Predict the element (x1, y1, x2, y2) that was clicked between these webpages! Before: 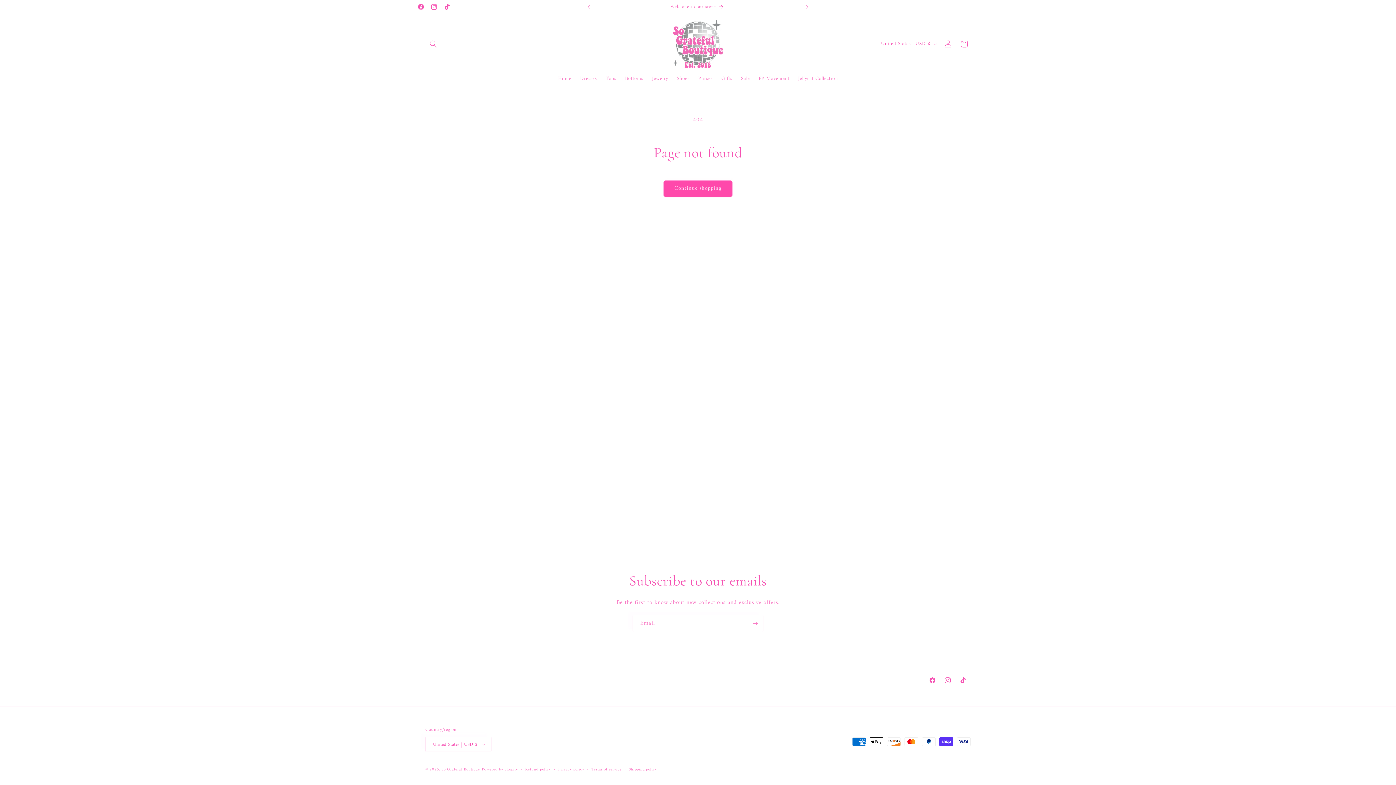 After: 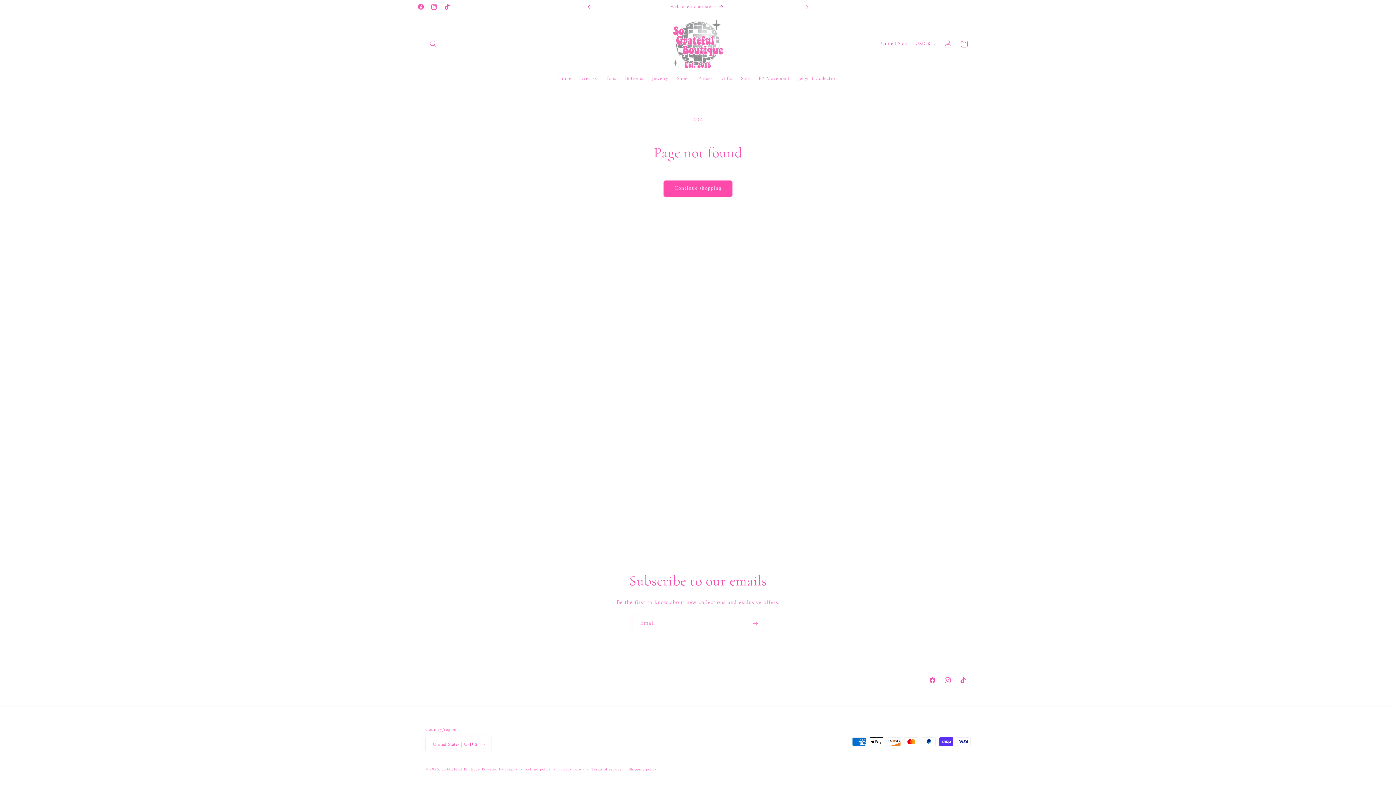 Action: label: Previous announcement bbox: (581, 0, 597, 13)